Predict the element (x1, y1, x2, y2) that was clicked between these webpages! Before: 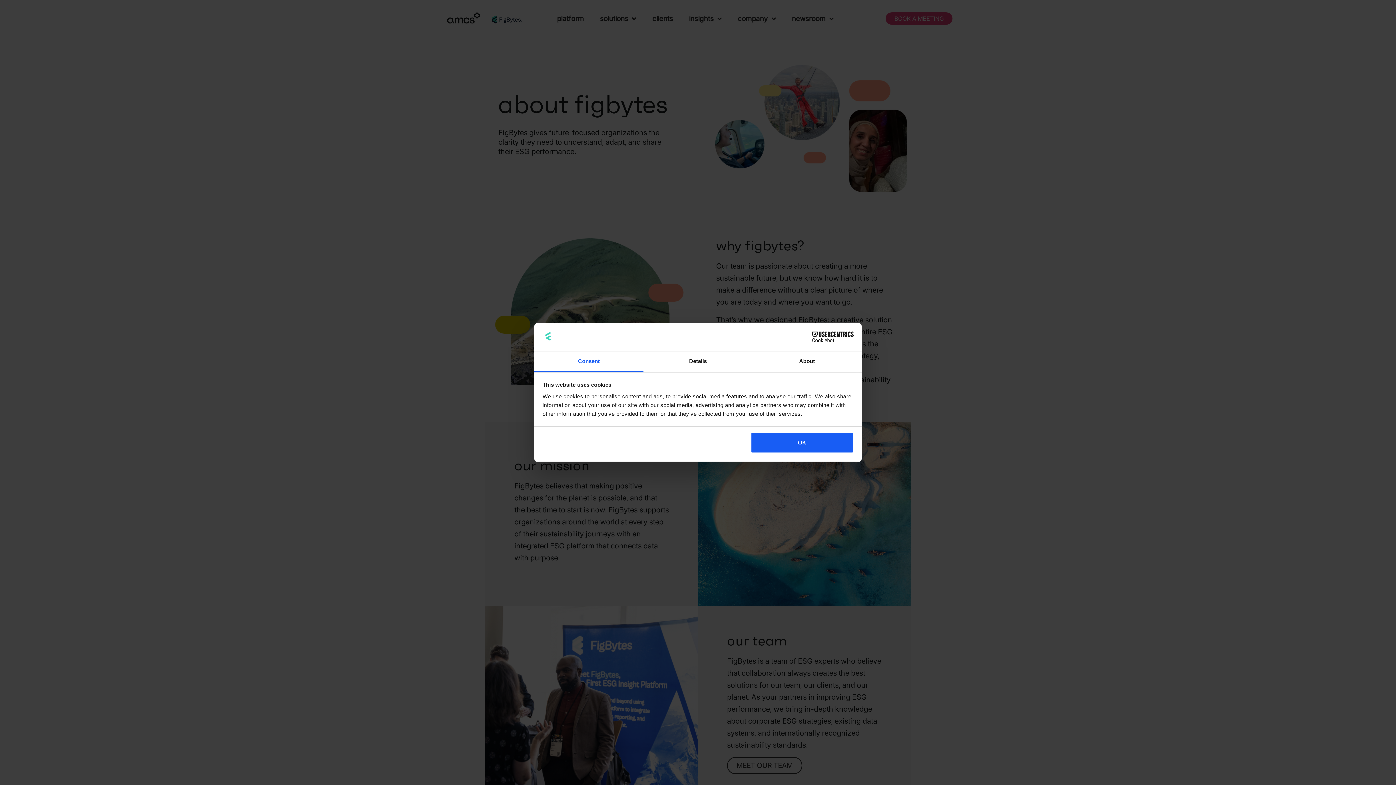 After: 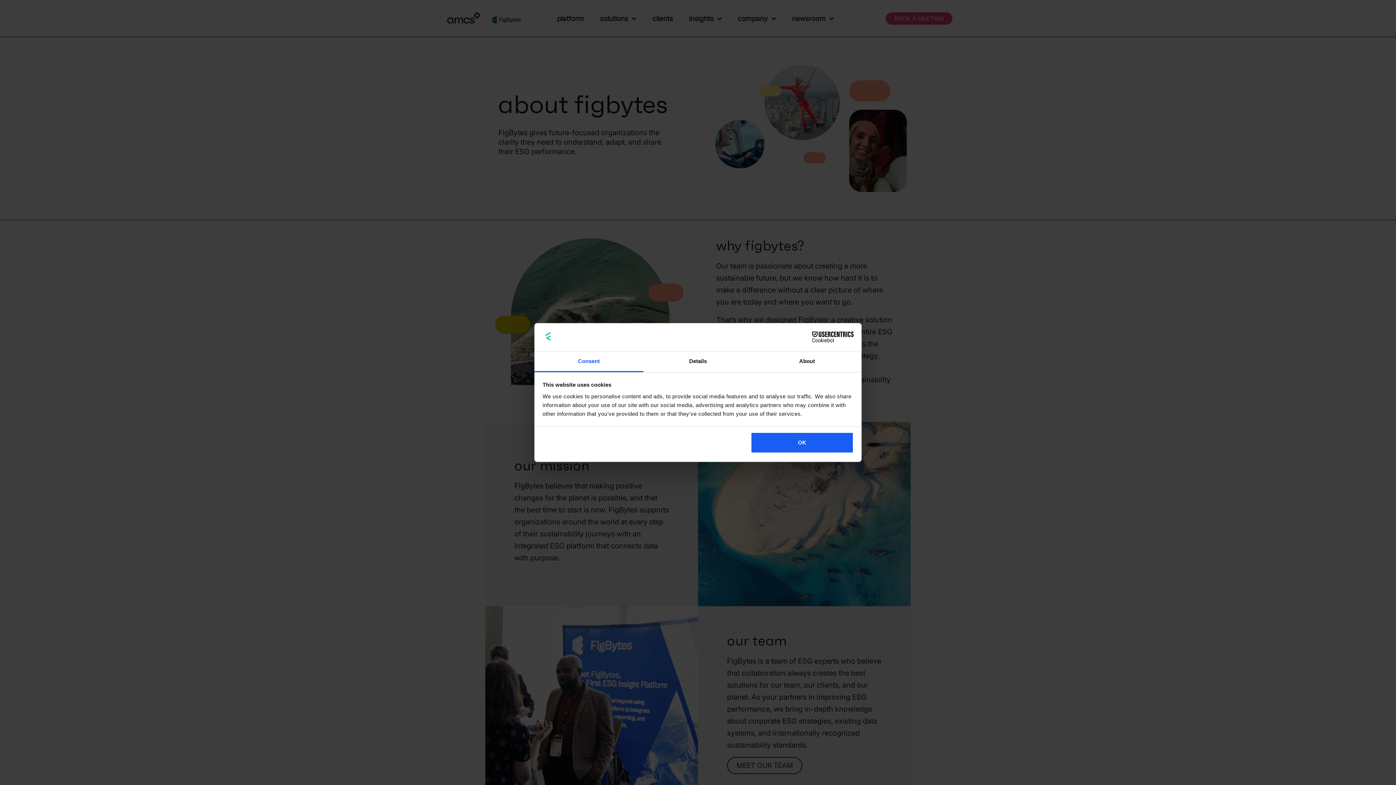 Action: label: Consent bbox: (534, 351, 643, 372)